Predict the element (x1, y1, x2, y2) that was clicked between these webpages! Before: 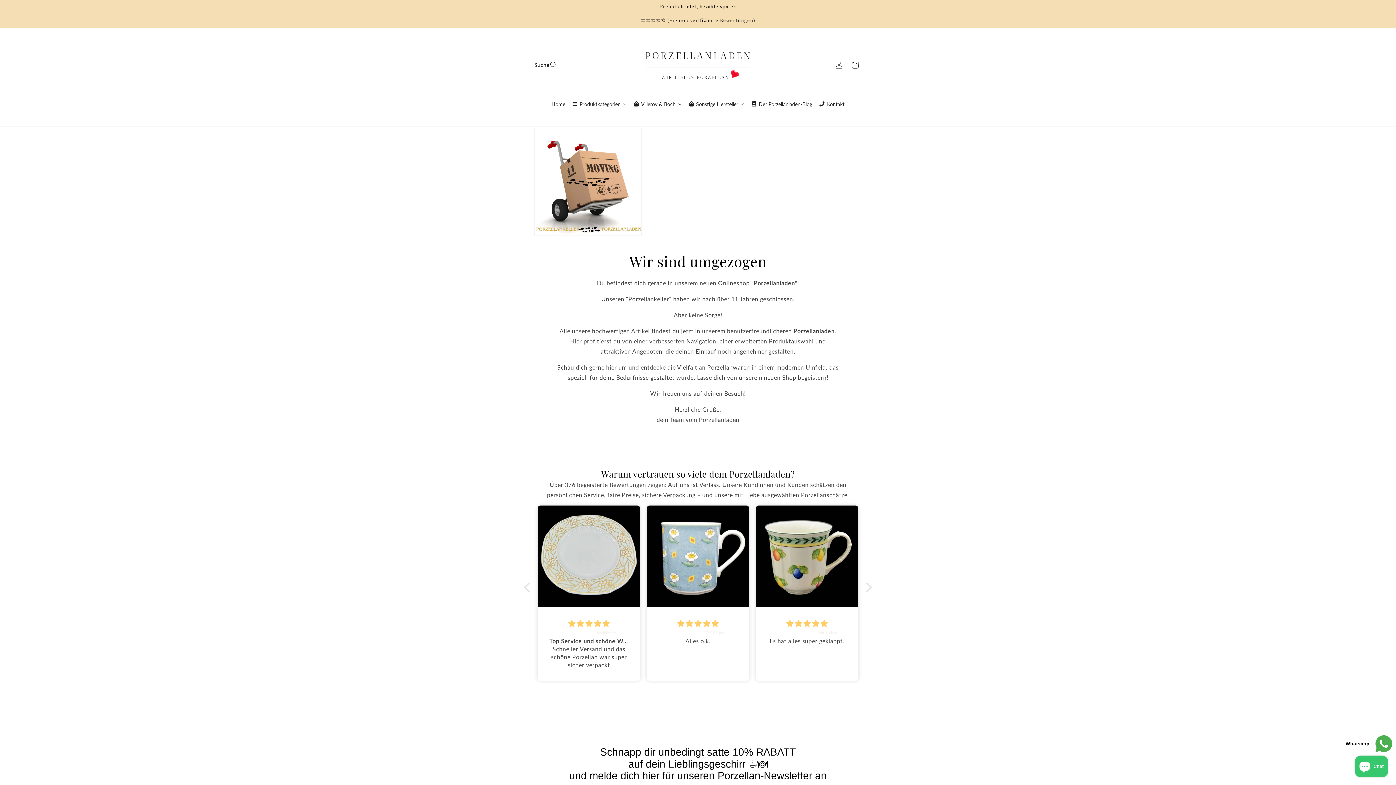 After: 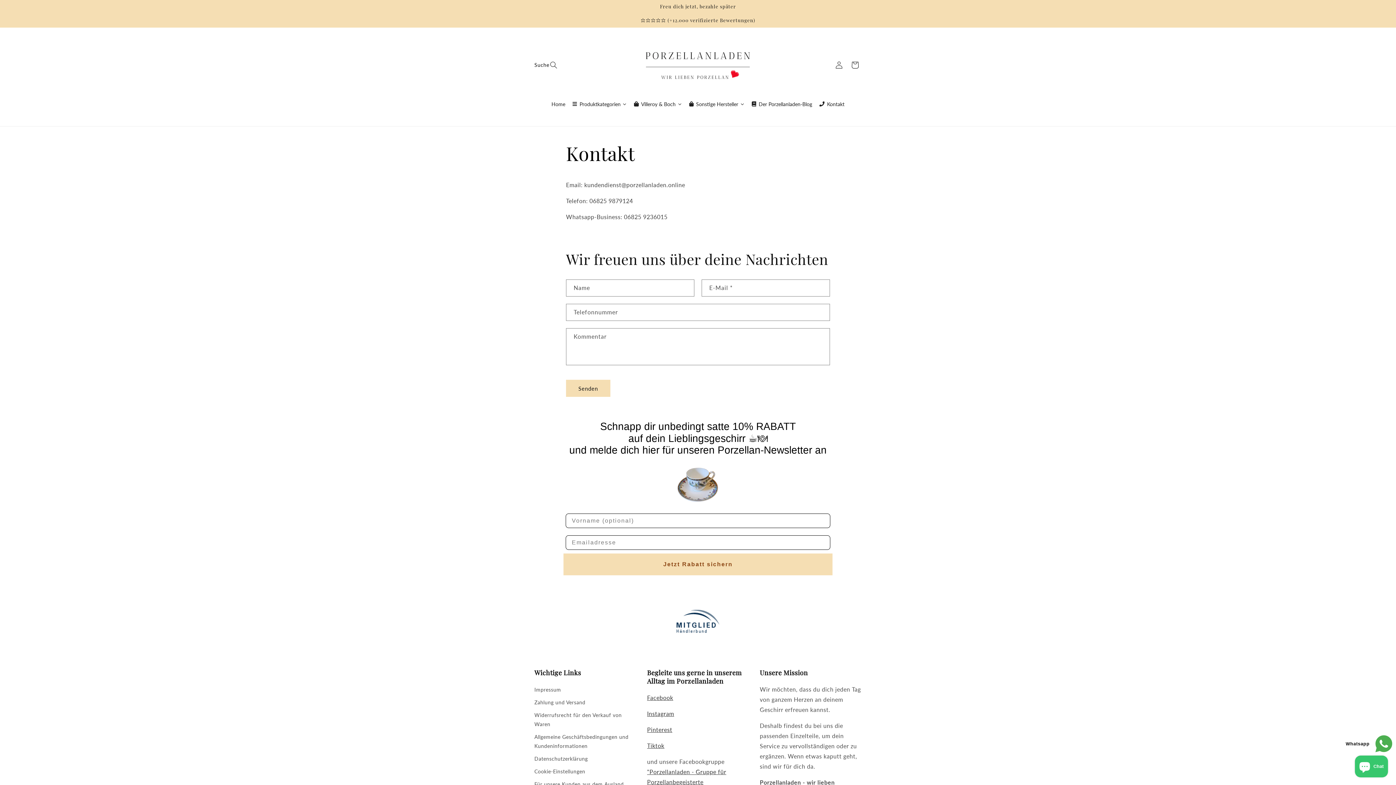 Action: bbox: (816, 94, 848, 113) label: Kontakt